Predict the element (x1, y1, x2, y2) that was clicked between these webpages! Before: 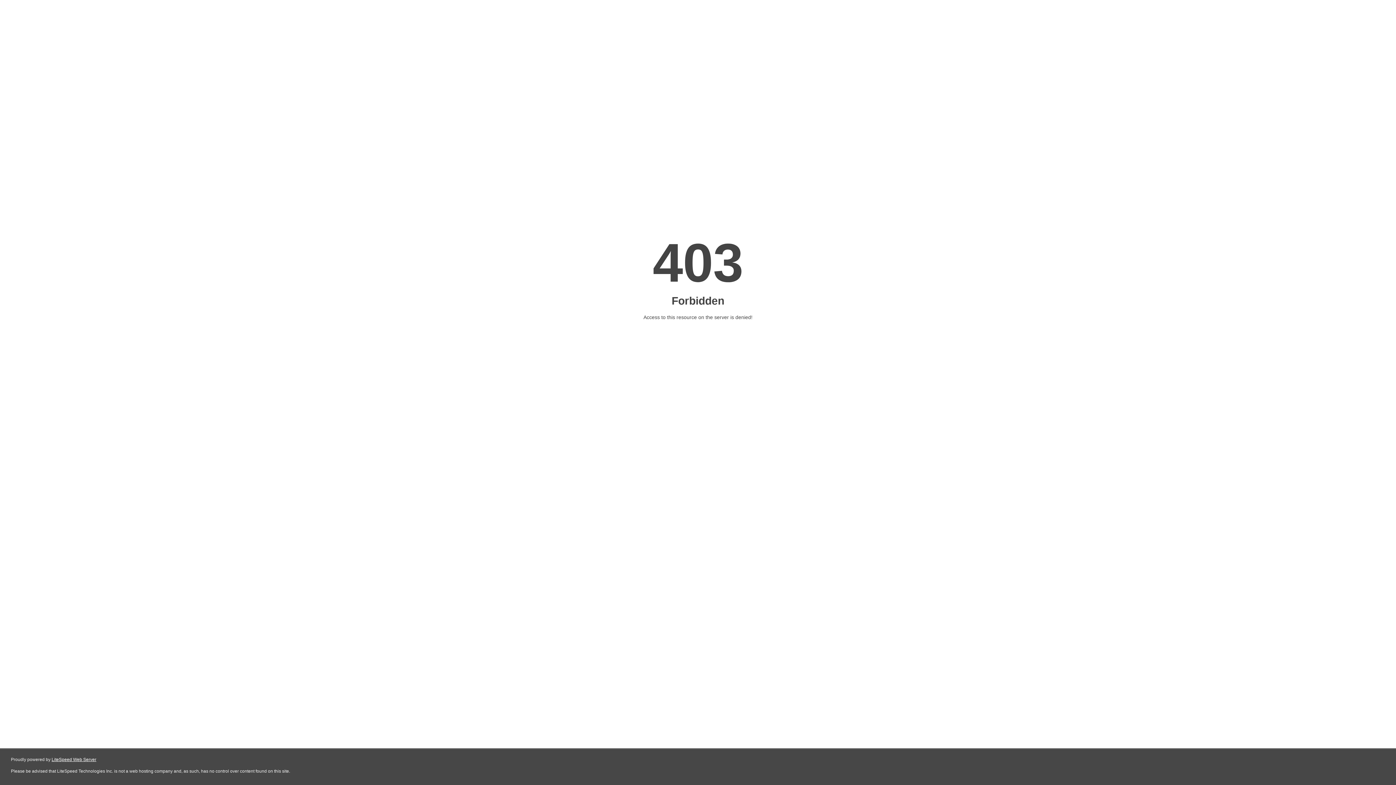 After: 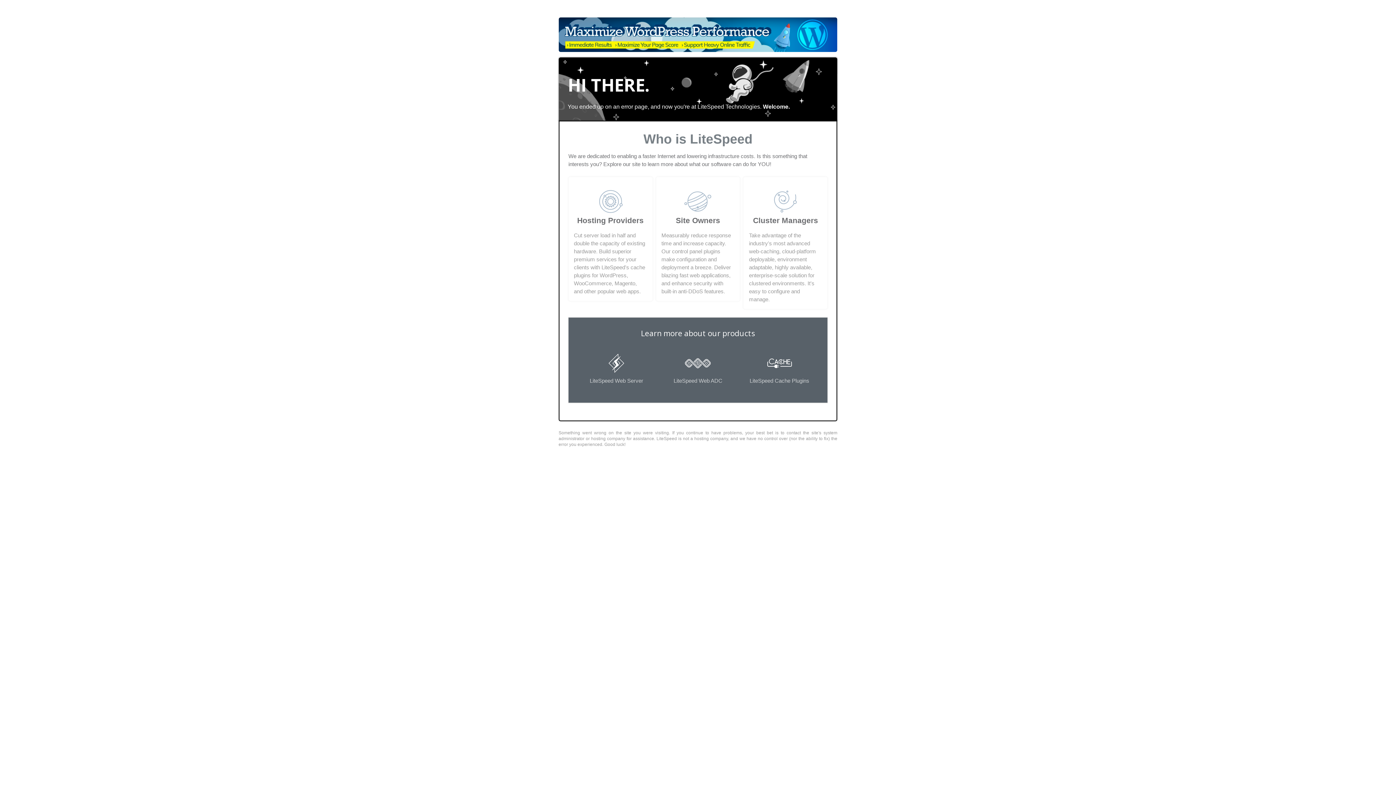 Action: label: LiteSpeed Web Server bbox: (51, 757, 96, 762)